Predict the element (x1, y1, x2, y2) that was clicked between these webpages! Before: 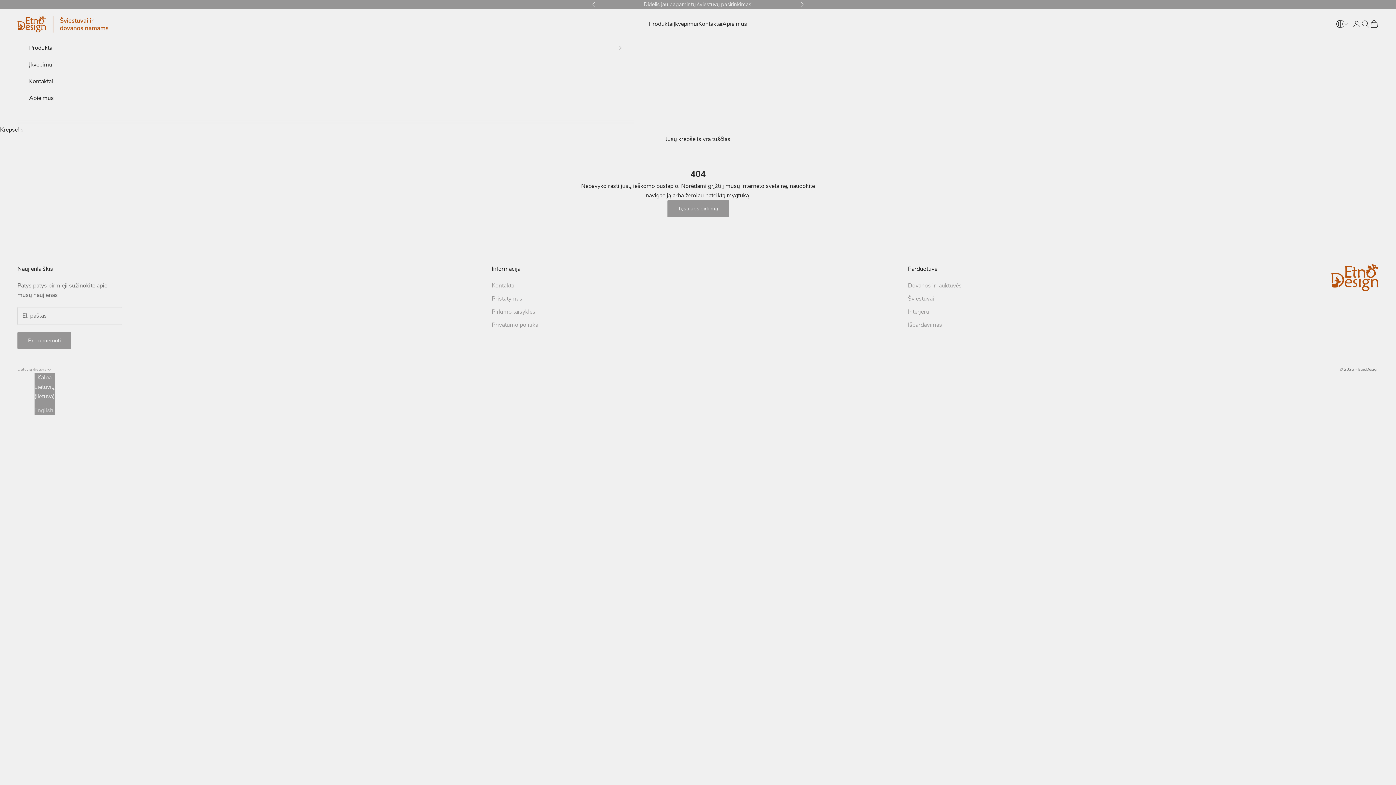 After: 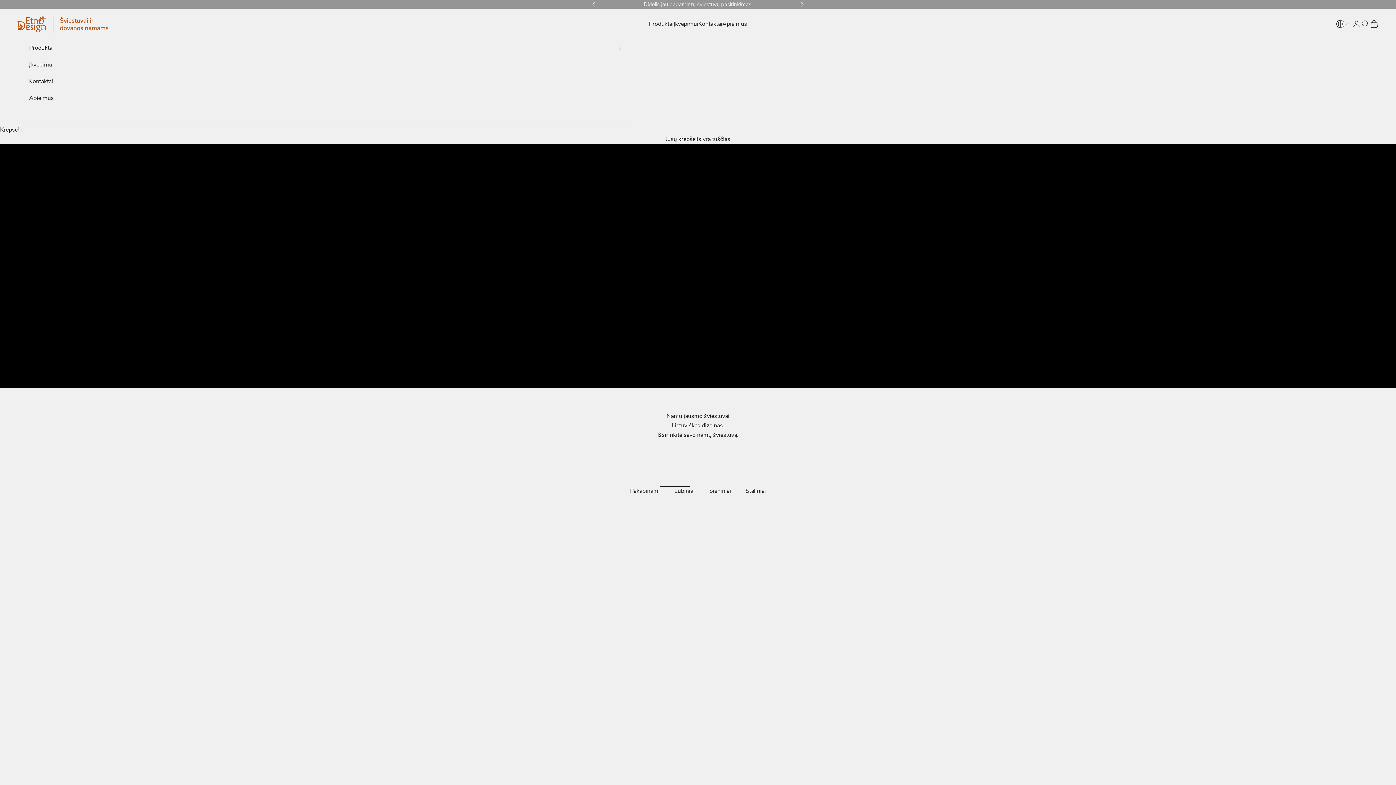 Action: bbox: (17, 15, 108, 32) label: EtnoDesign